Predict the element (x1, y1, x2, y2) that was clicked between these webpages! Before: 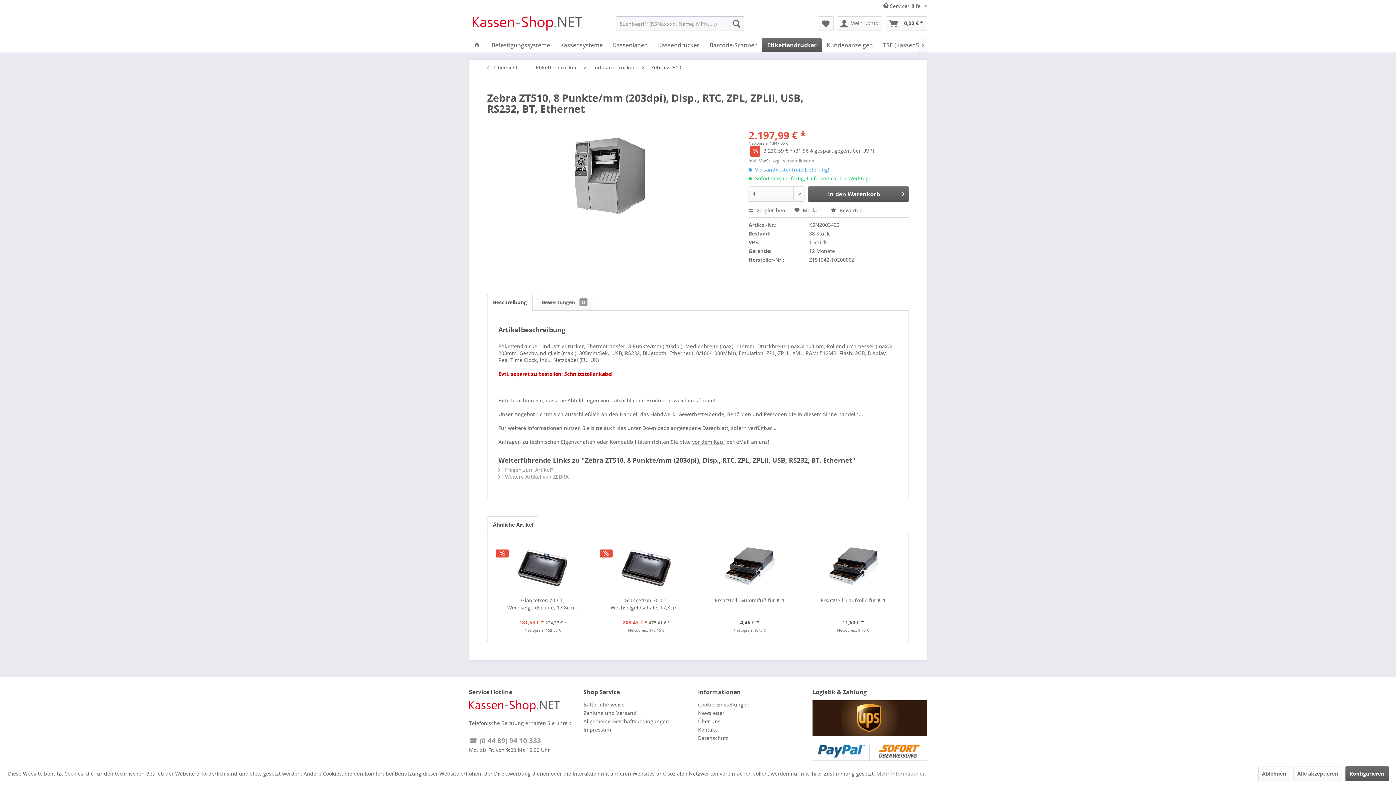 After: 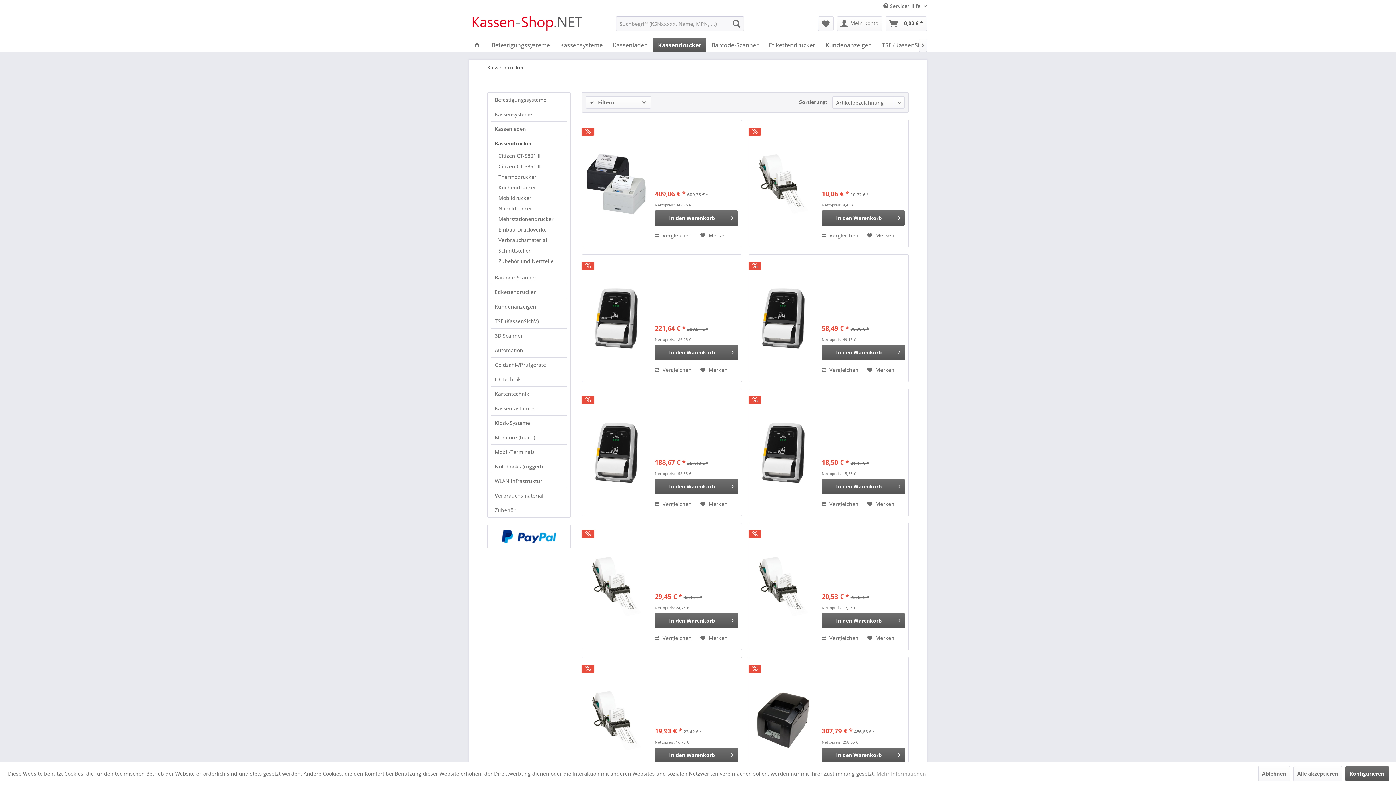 Action: bbox: (653, 38, 704, 52) label: Kassendrucker